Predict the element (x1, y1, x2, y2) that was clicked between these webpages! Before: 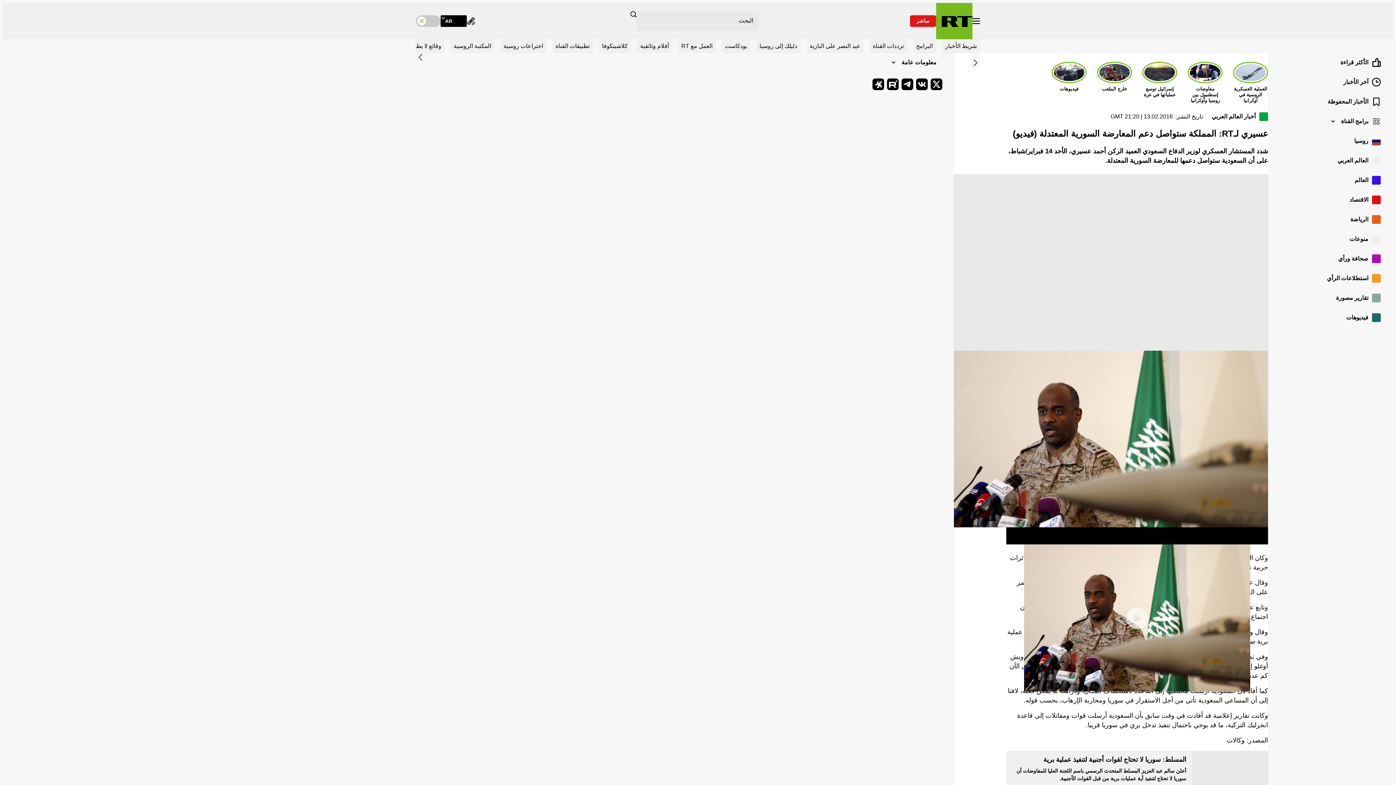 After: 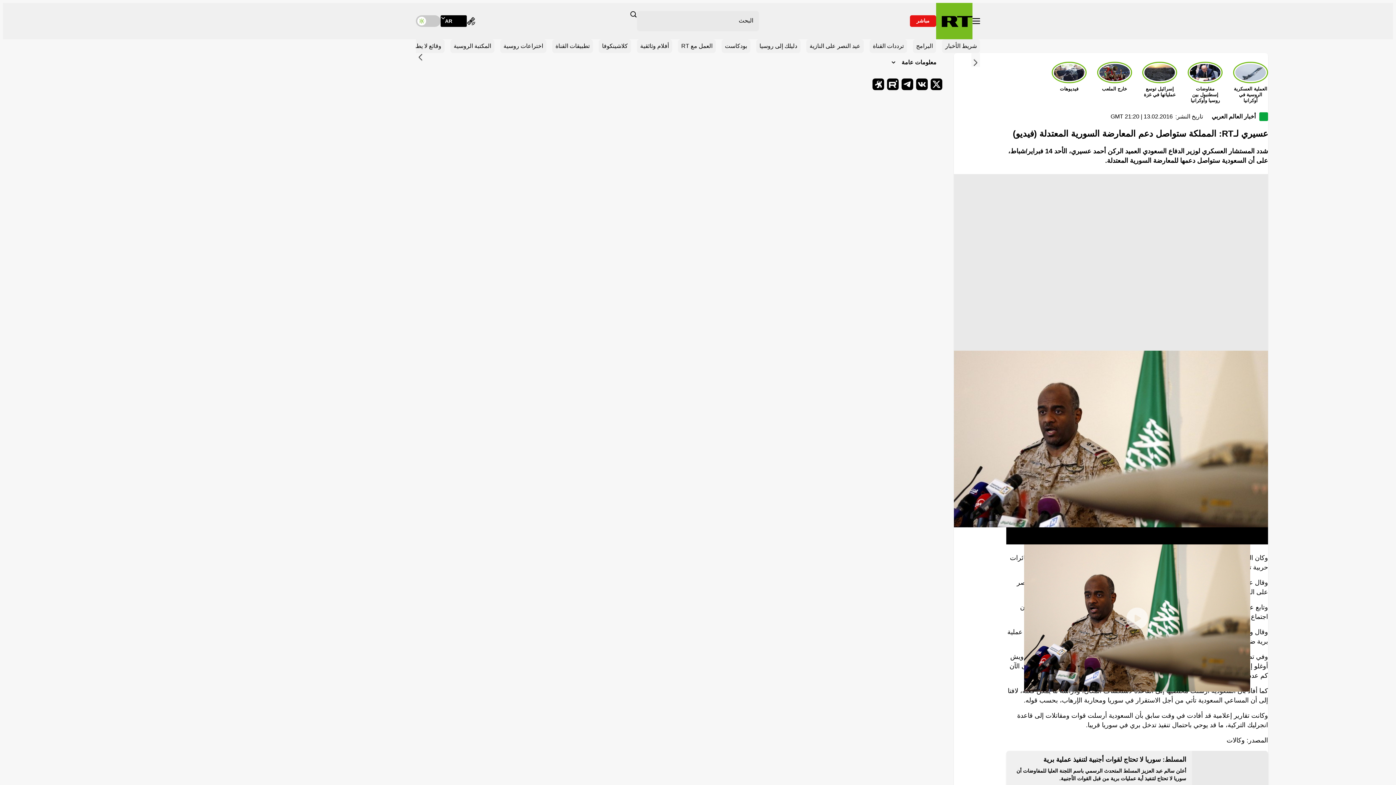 Action: label: تبديل القائمة bbox: (972, 18, 980, 24)